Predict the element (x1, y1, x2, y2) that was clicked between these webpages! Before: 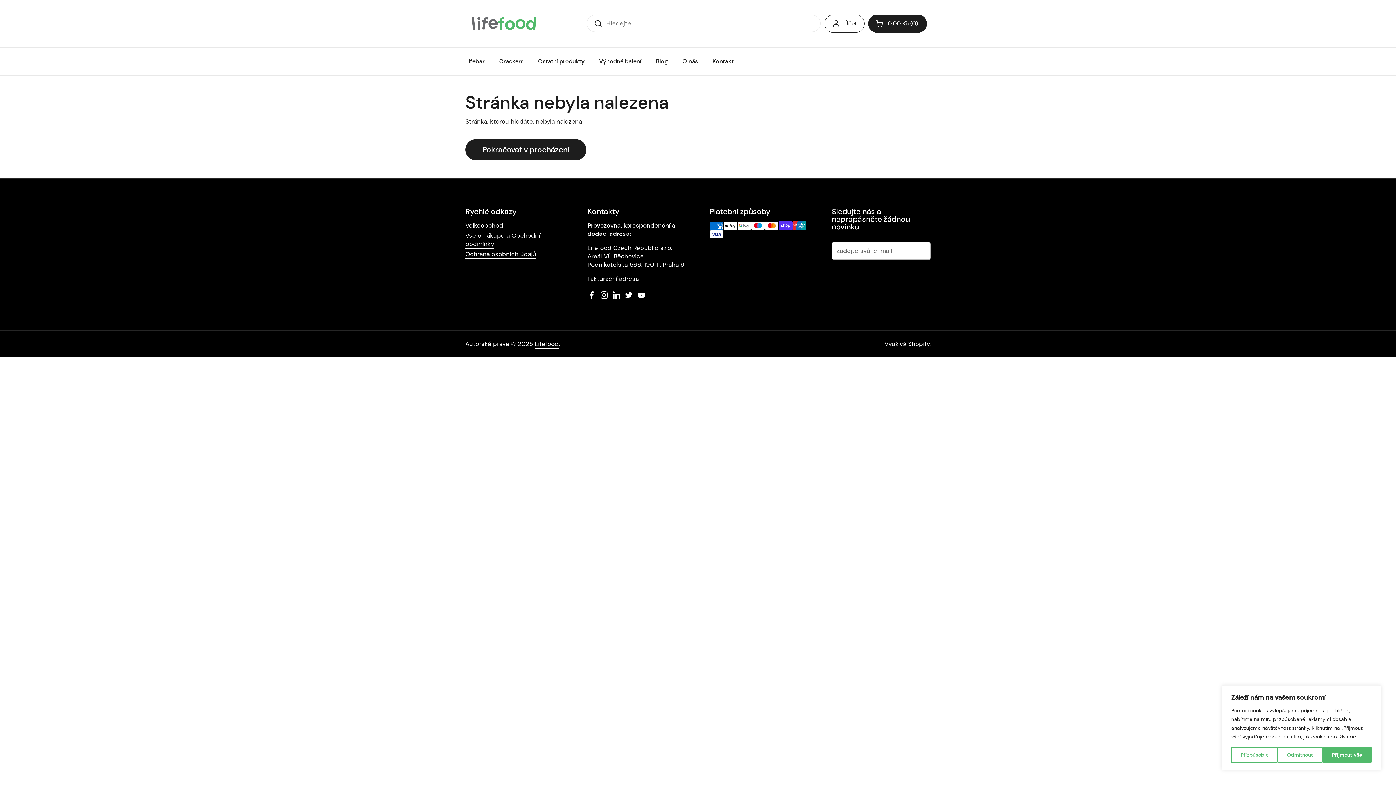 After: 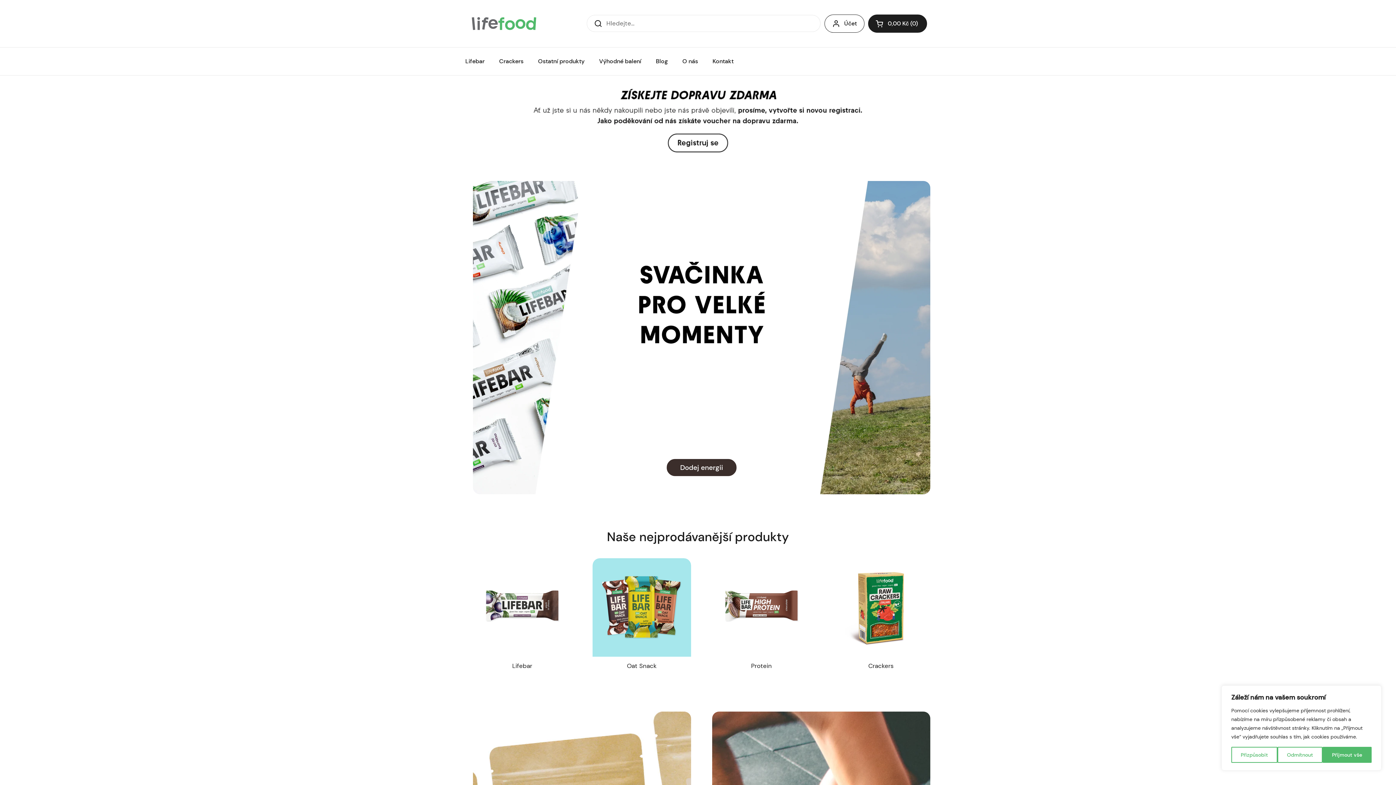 Action: label: Lifefood bbox: (534, 340, 558, 348)